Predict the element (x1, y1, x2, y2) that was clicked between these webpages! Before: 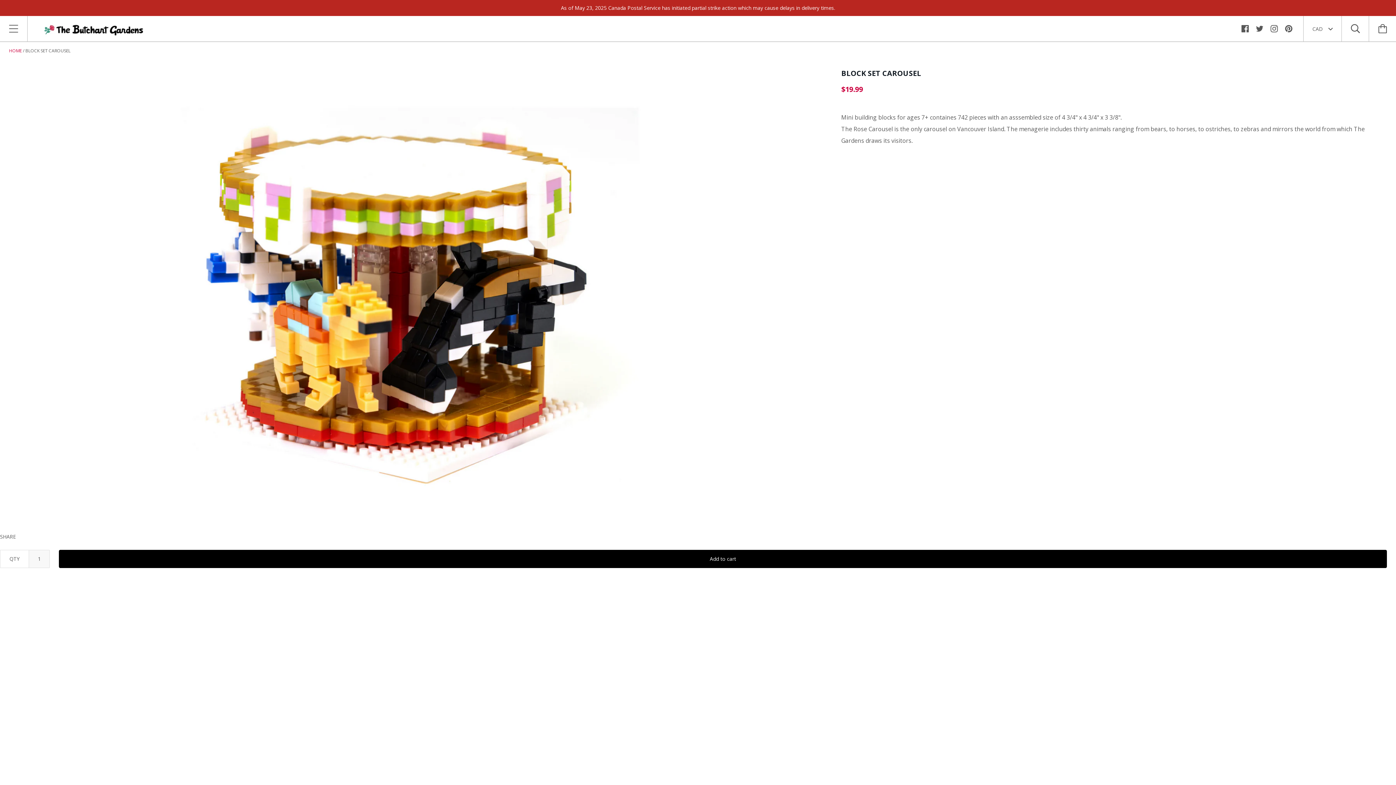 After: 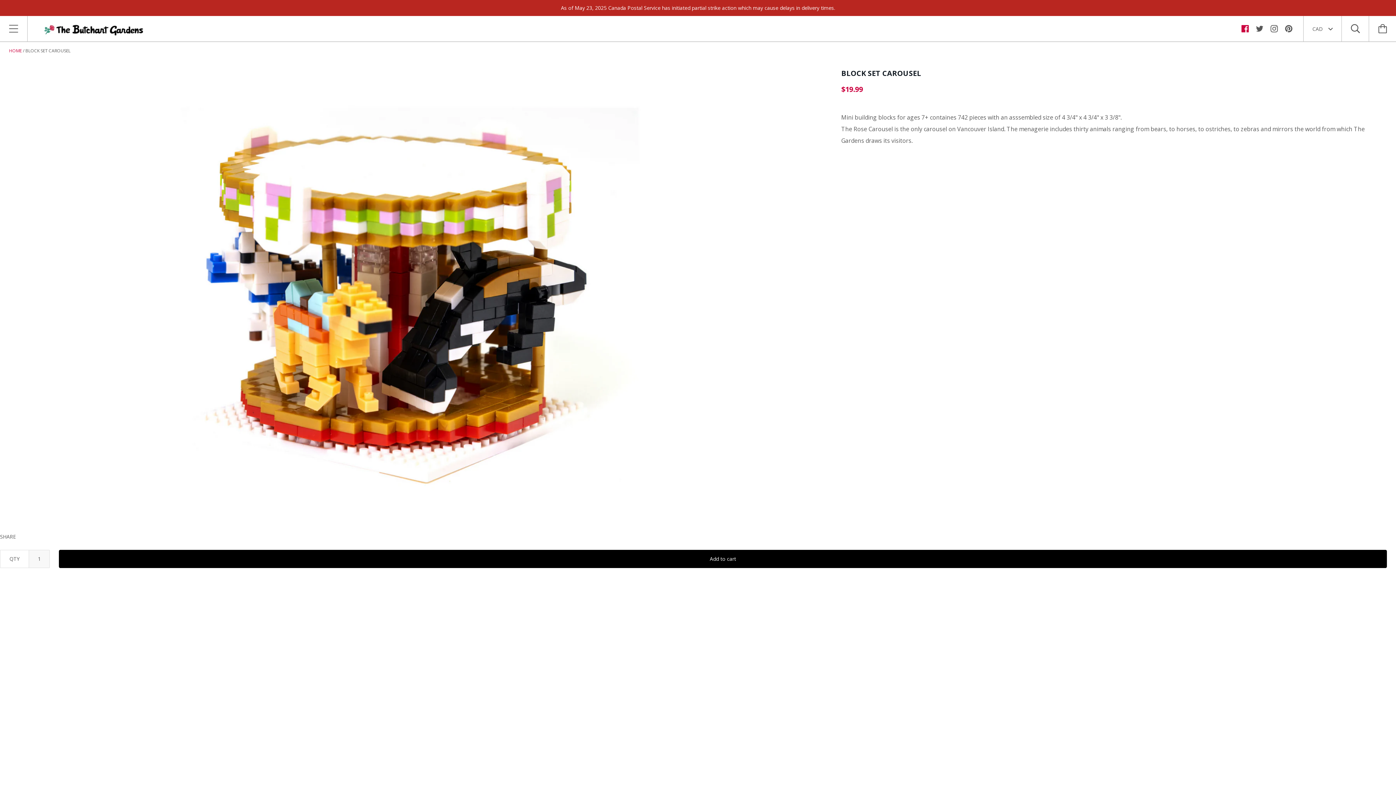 Action: bbox: (1241, 23, 1249, 32)